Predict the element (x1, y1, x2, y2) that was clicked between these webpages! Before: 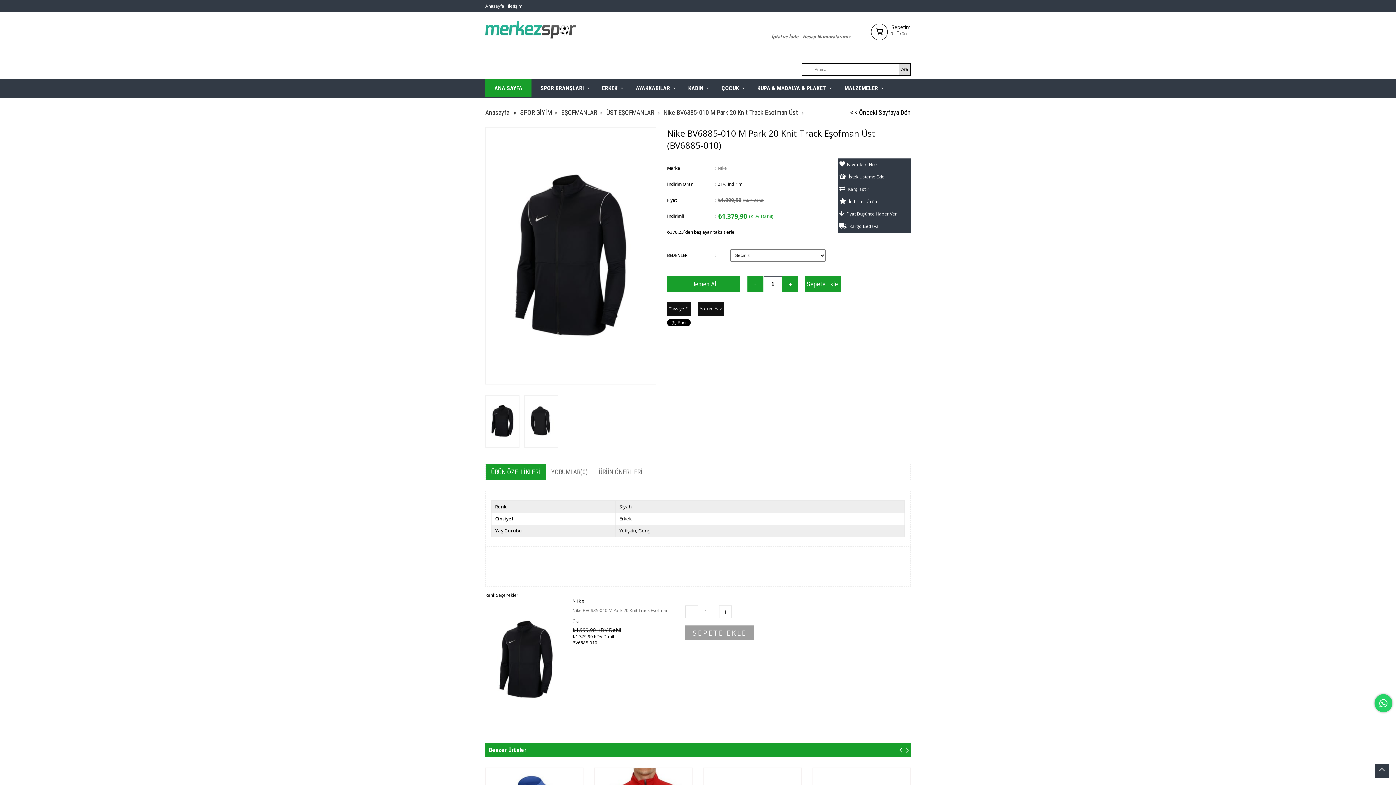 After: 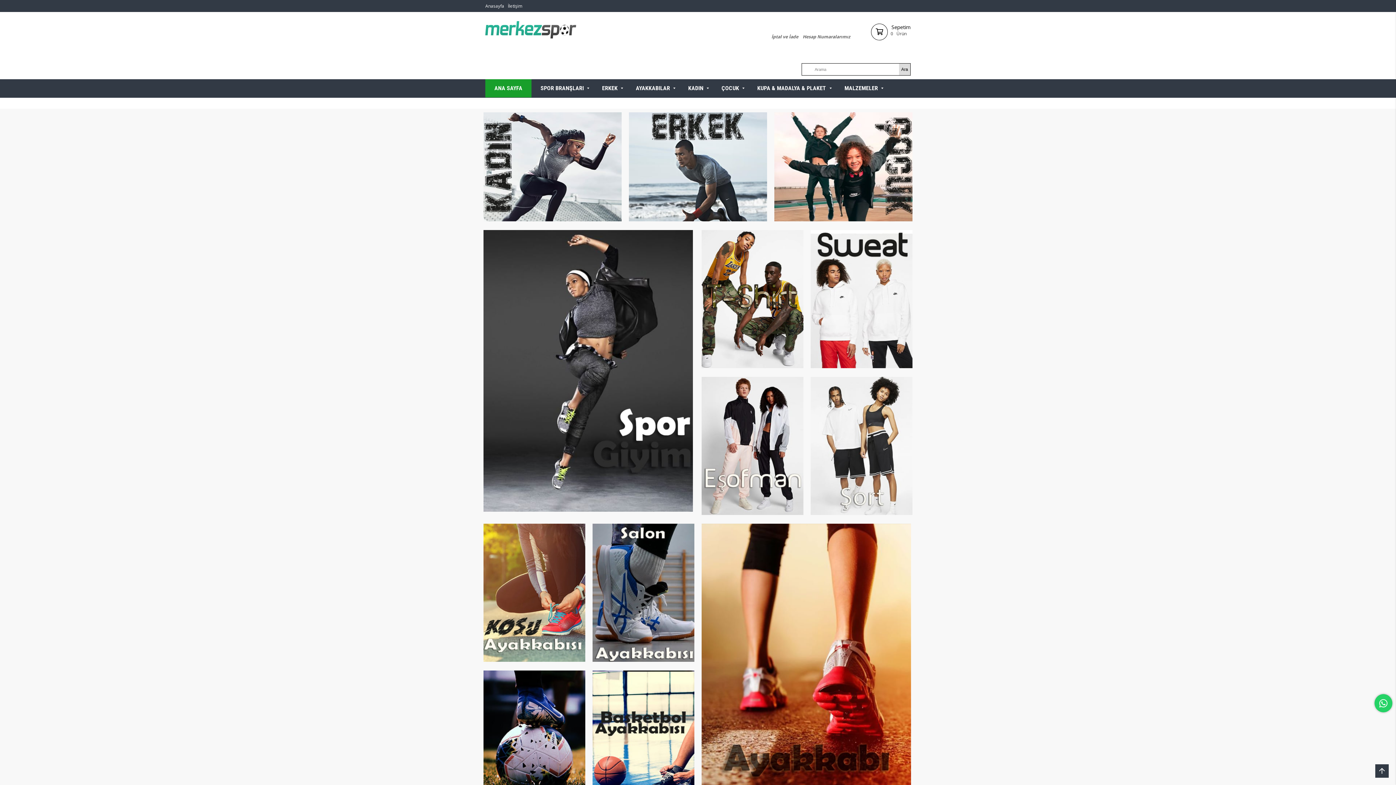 Action: label: Anasayfa bbox: (485, 2, 504, 9)